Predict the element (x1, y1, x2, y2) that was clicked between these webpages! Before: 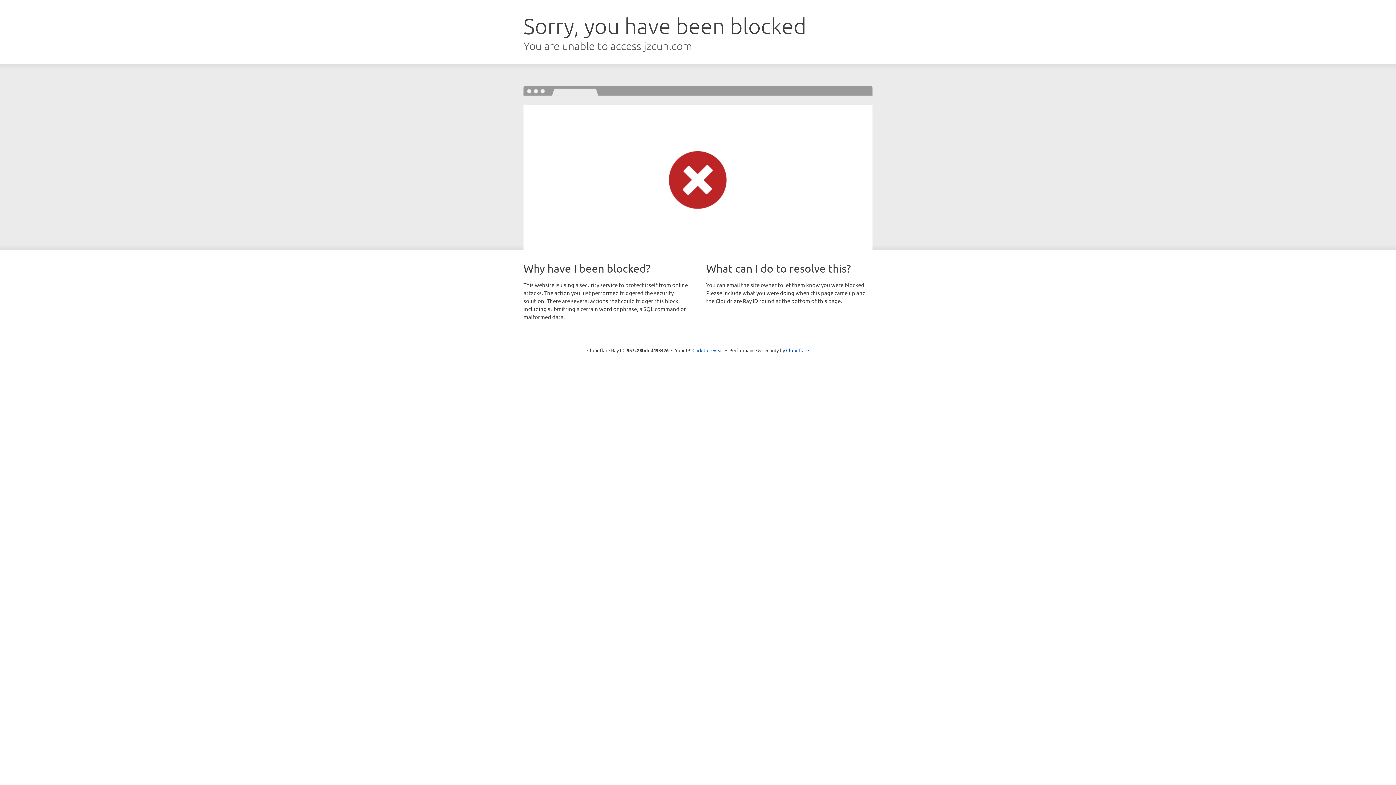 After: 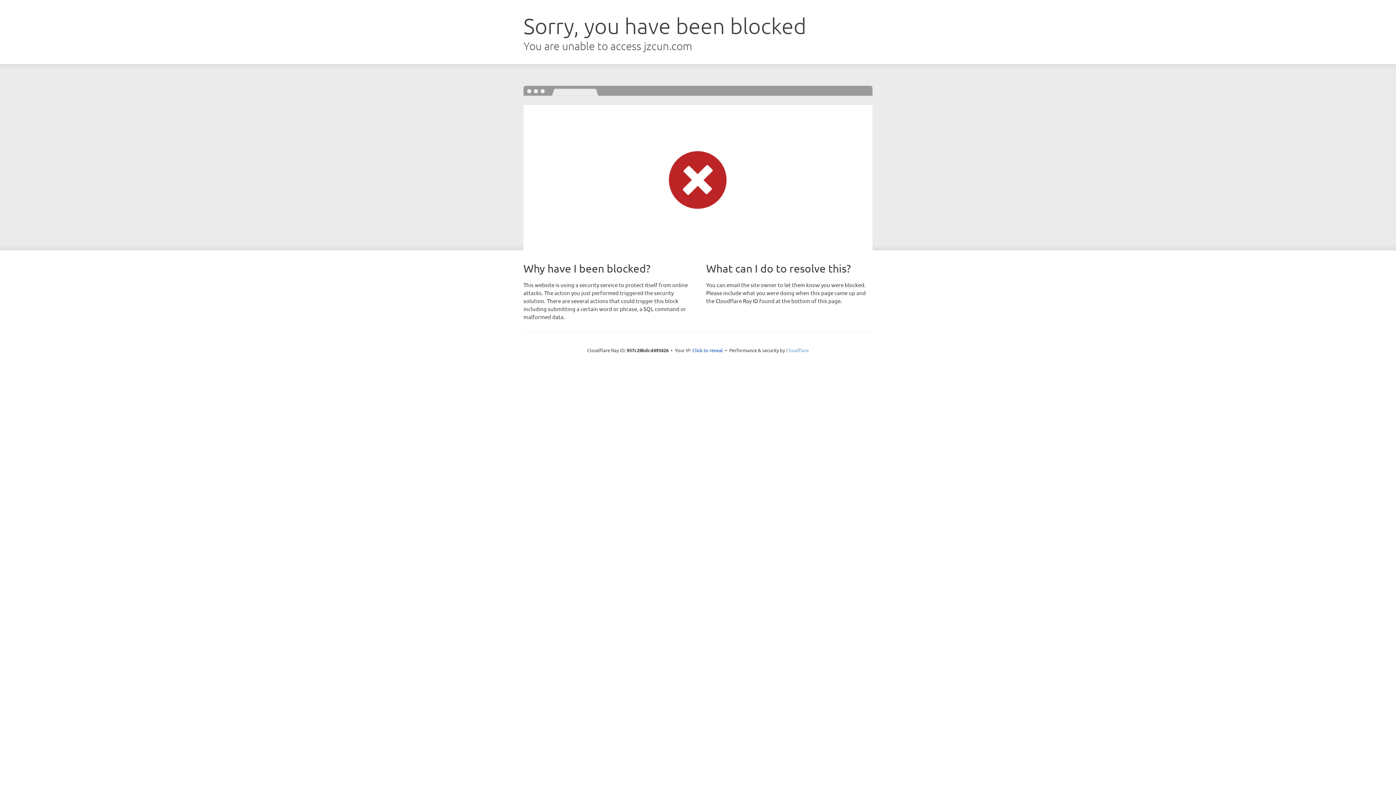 Action: bbox: (786, 347, 809, 353) label: Cloudflare